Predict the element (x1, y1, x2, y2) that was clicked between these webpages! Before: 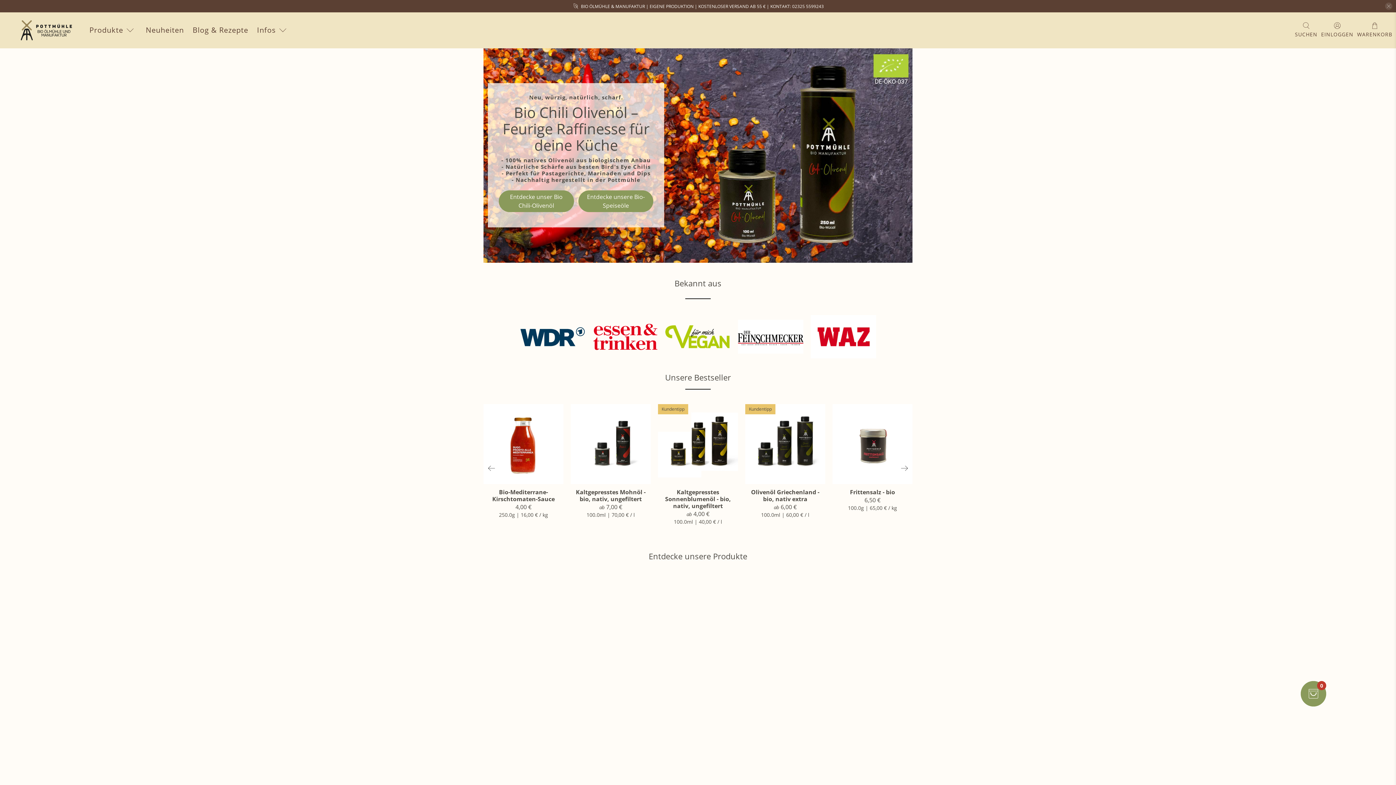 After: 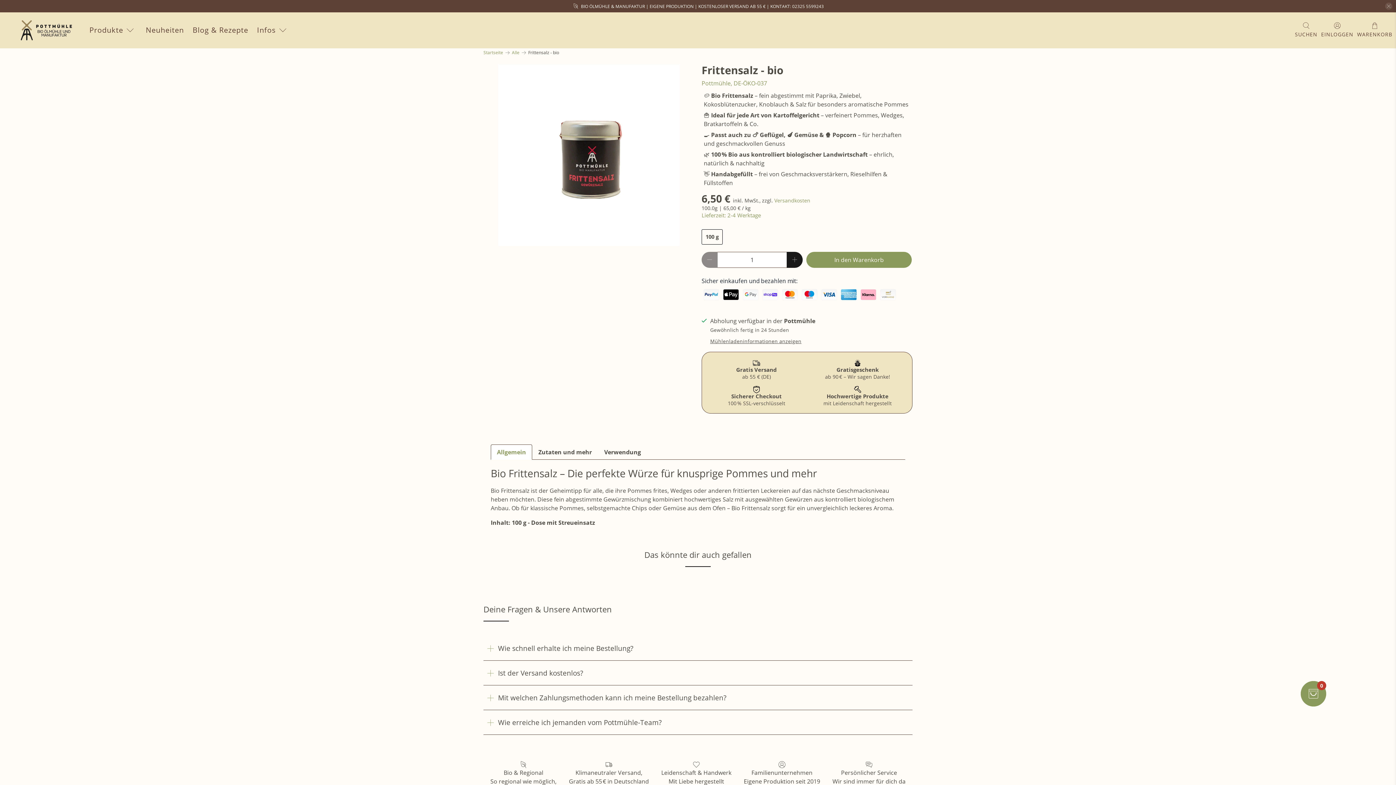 Action: bbox: (832, 404, 912, 484)